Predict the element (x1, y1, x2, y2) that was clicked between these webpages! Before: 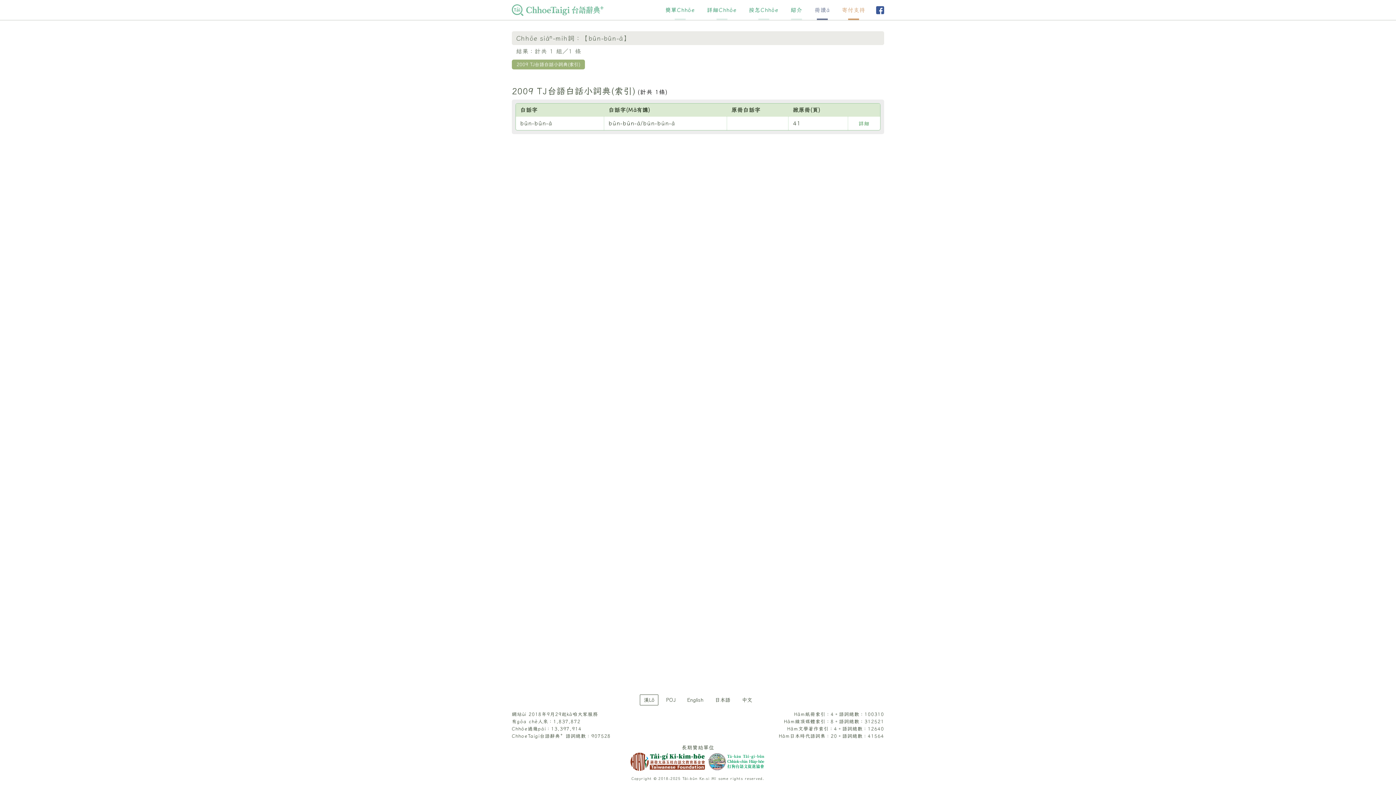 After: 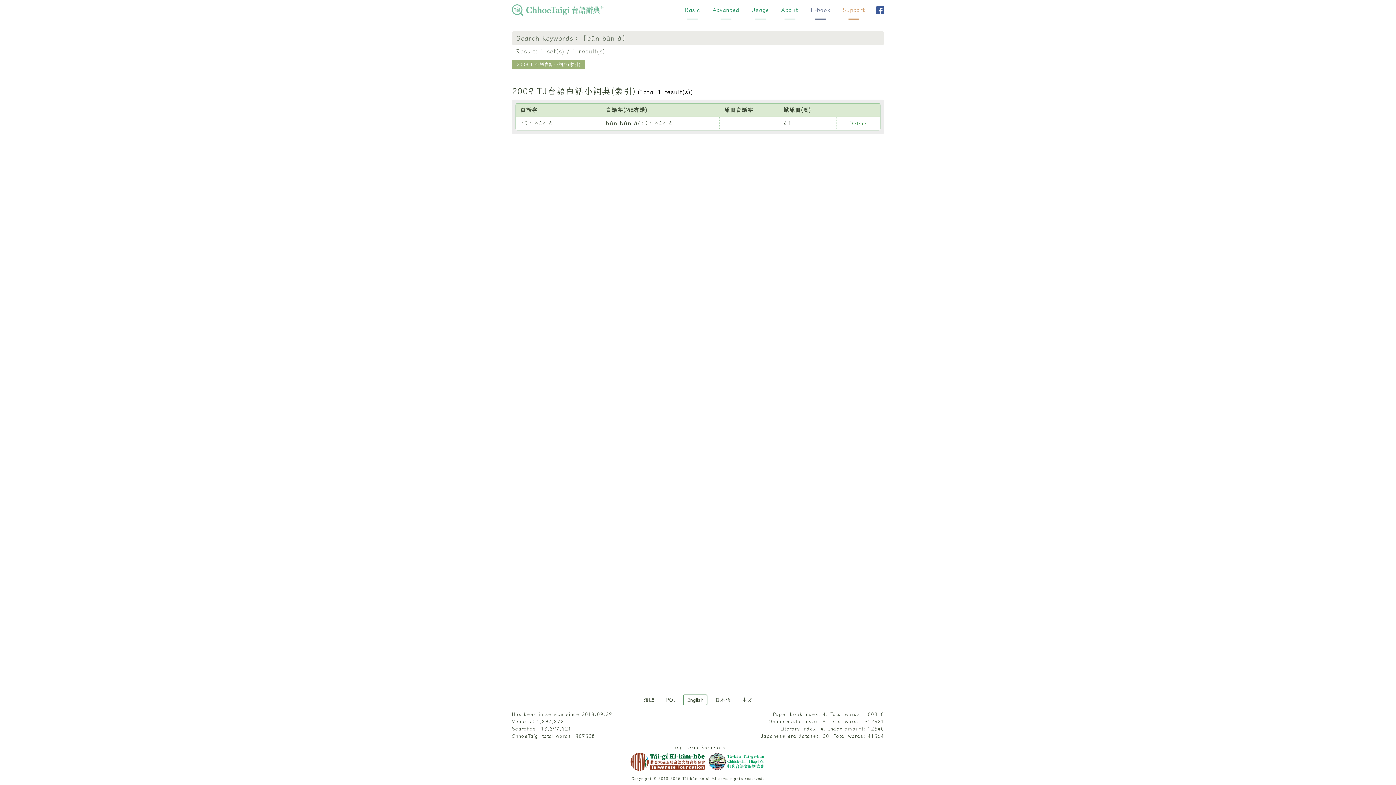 Action: label: English bbox: (683, 694, 707, 705)